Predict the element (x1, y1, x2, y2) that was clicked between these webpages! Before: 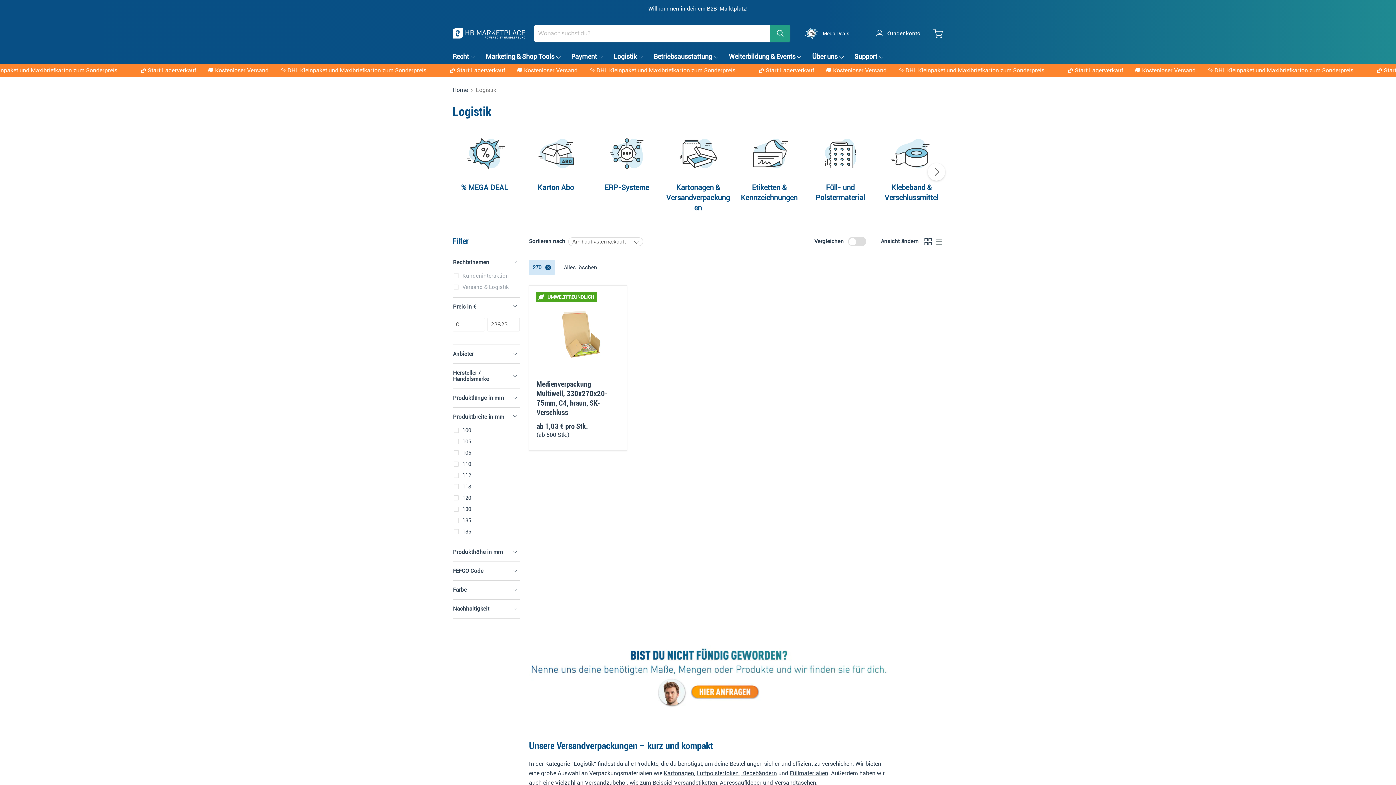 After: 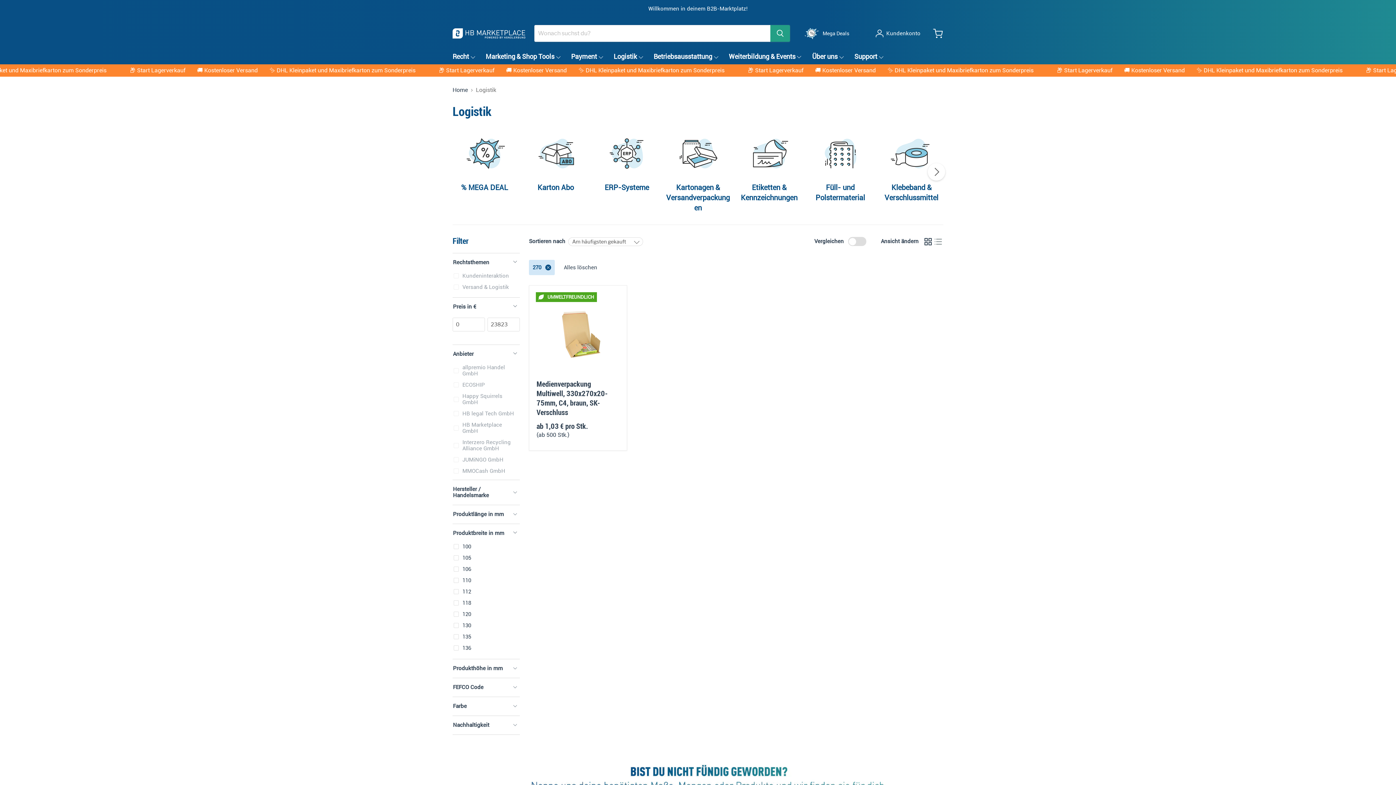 Action: label: Anbieter bbox: (452, 350, 520, 357)